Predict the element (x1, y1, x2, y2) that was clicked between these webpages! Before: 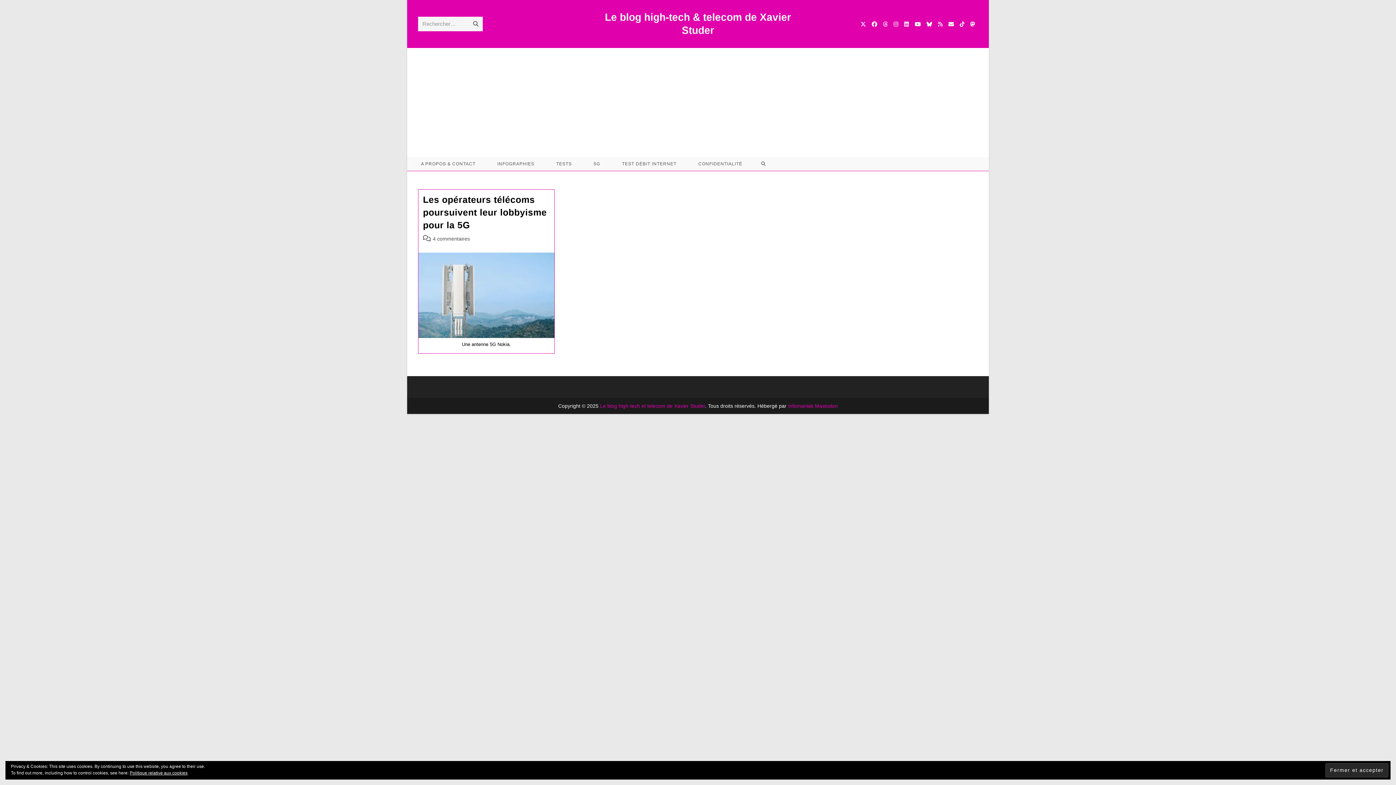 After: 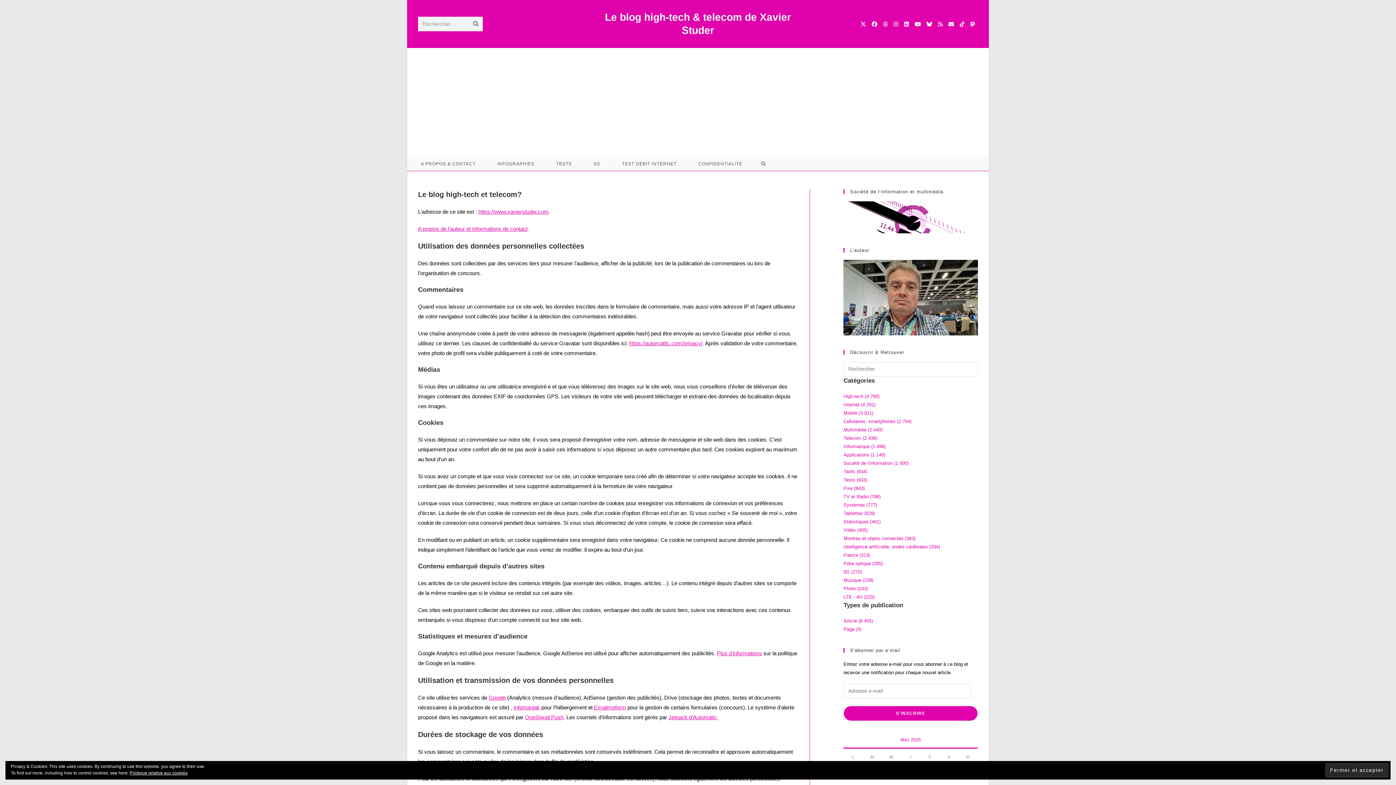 Action: label: CONFIDENTIALITÉ bbox: (687, 157, 753, 170)